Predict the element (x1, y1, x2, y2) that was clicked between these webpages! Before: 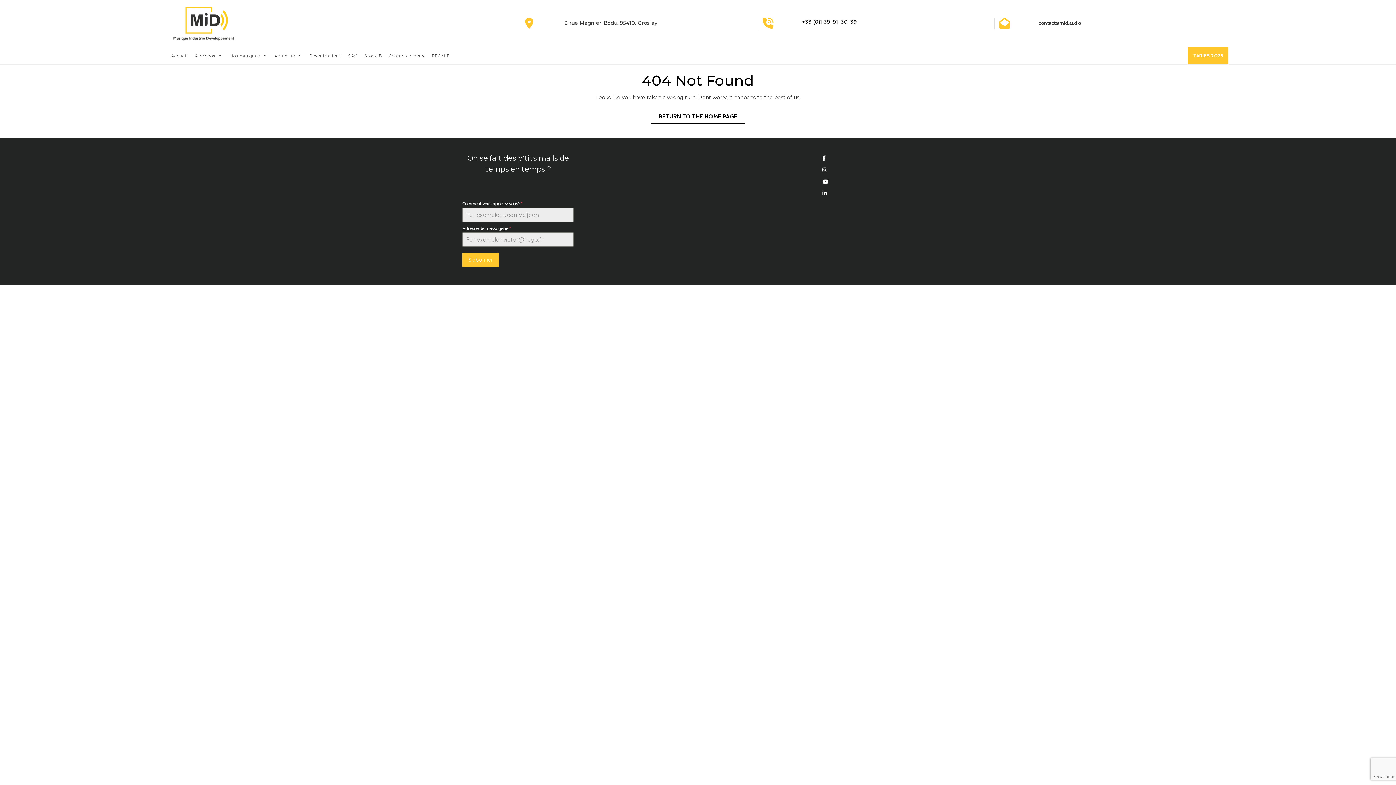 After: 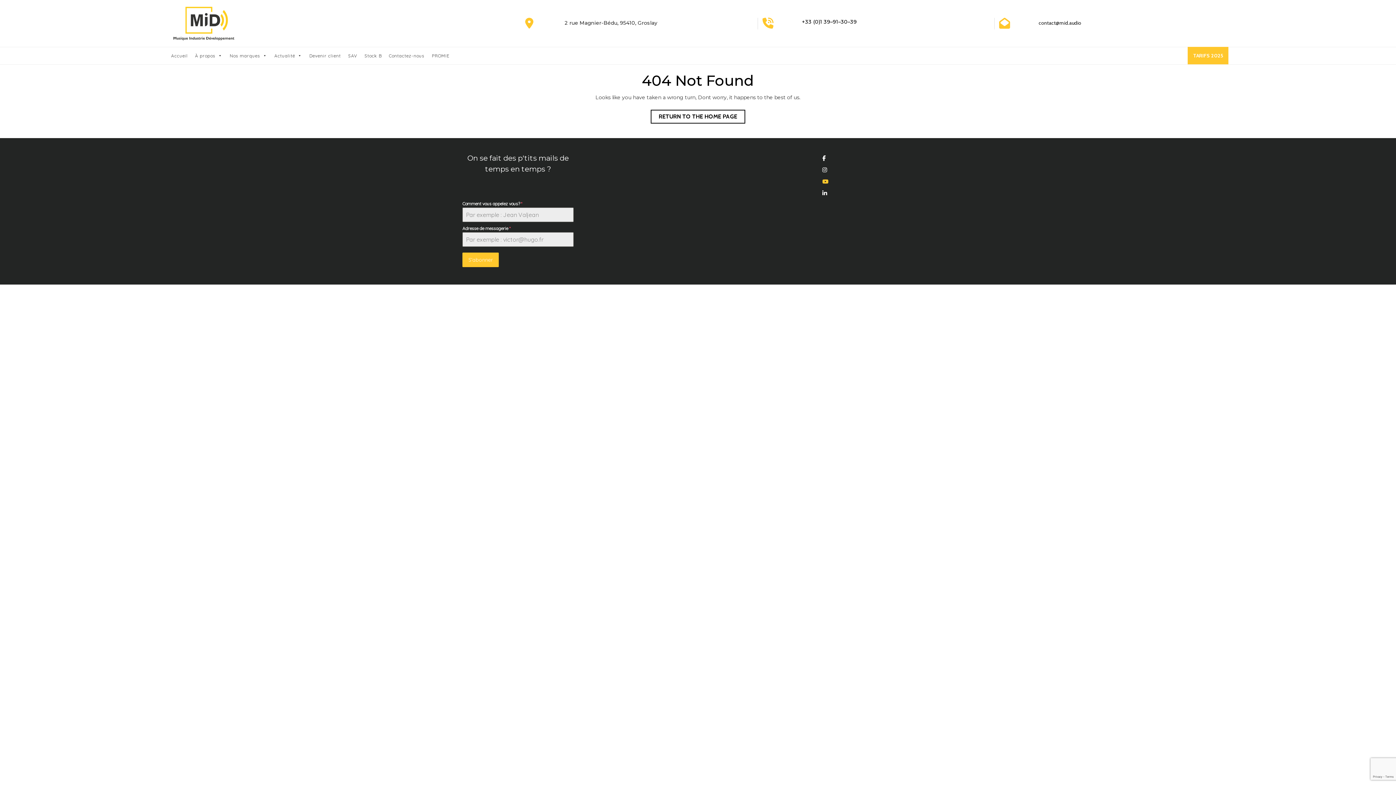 Action: label: social link bbox: (822, 178, 828, 185)